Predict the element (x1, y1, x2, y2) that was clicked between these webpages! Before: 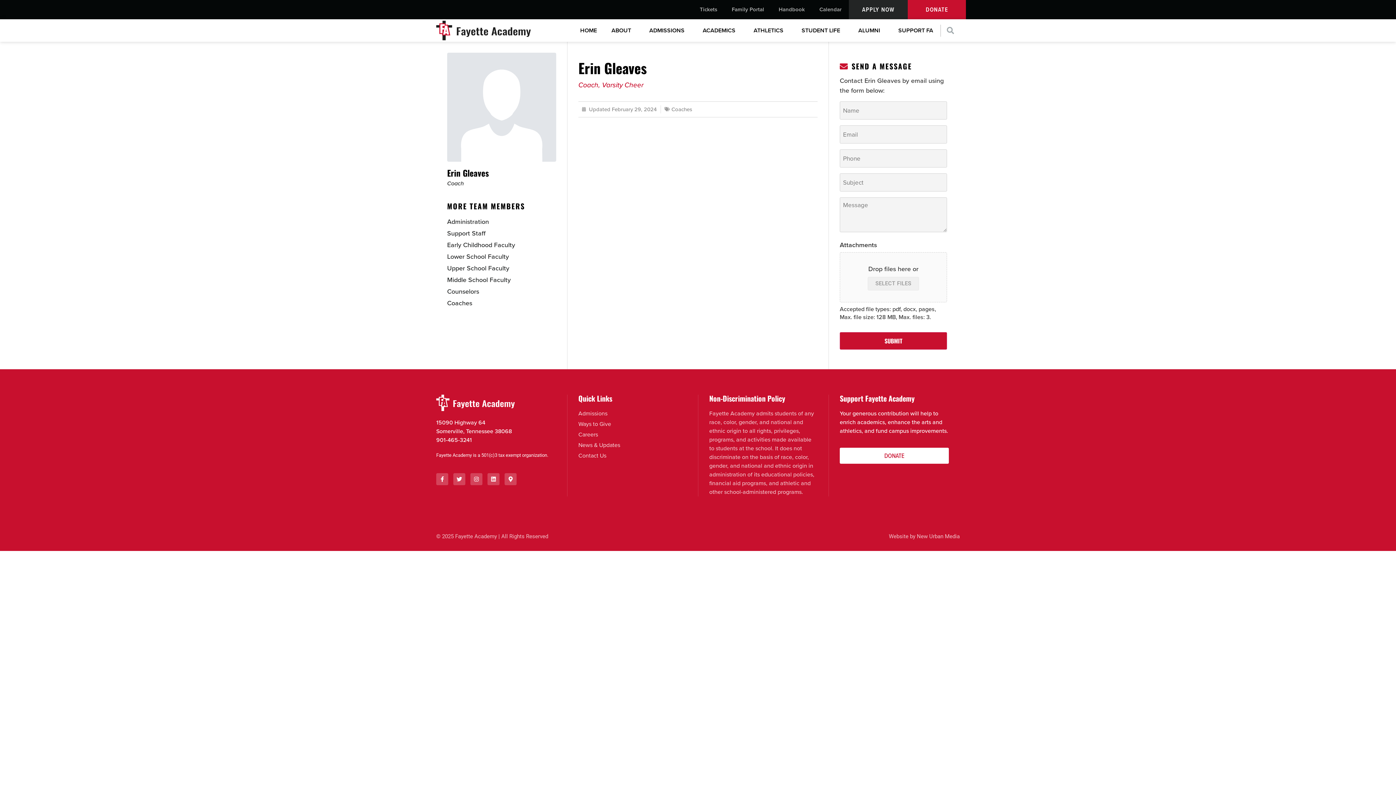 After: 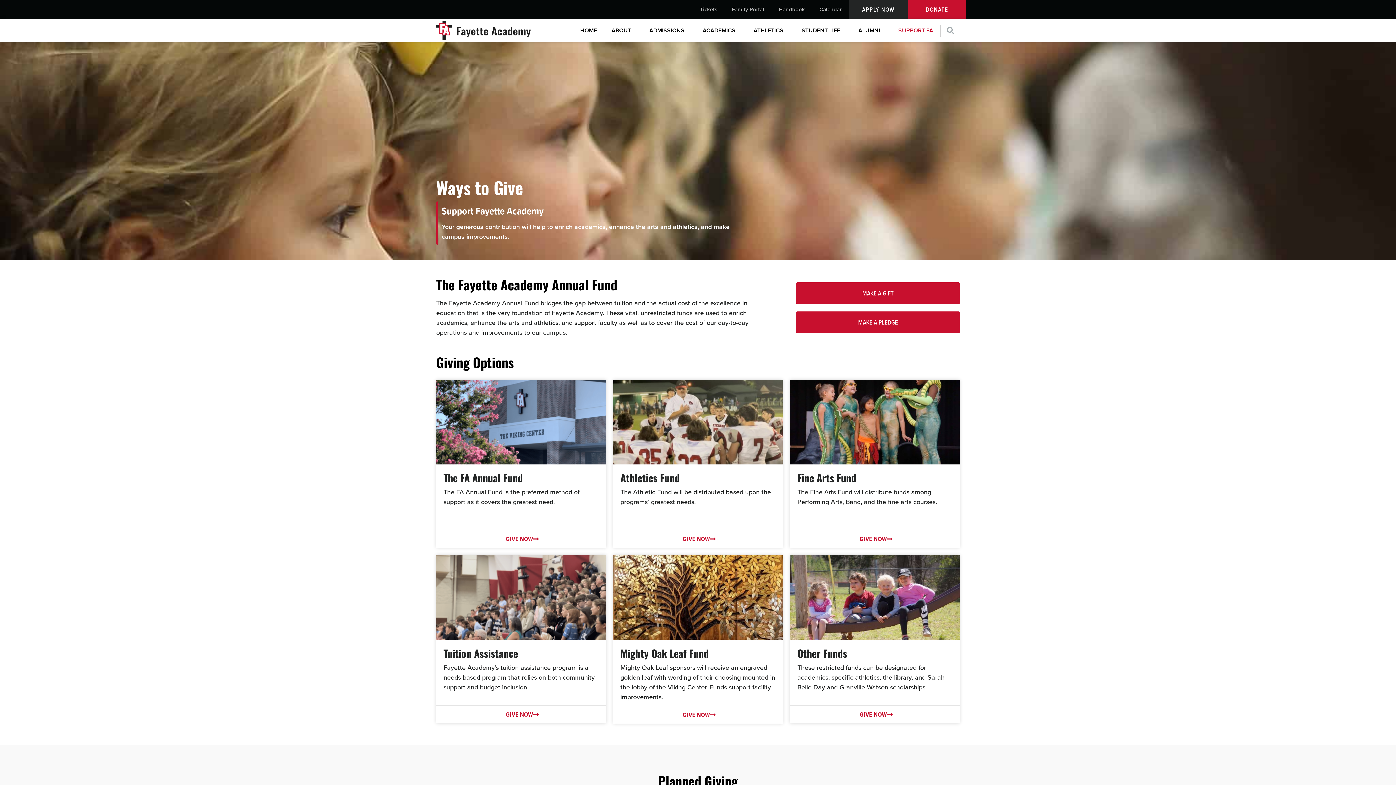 Action: label: SUPPORT FA bbox: (891, 19, 940, 41)